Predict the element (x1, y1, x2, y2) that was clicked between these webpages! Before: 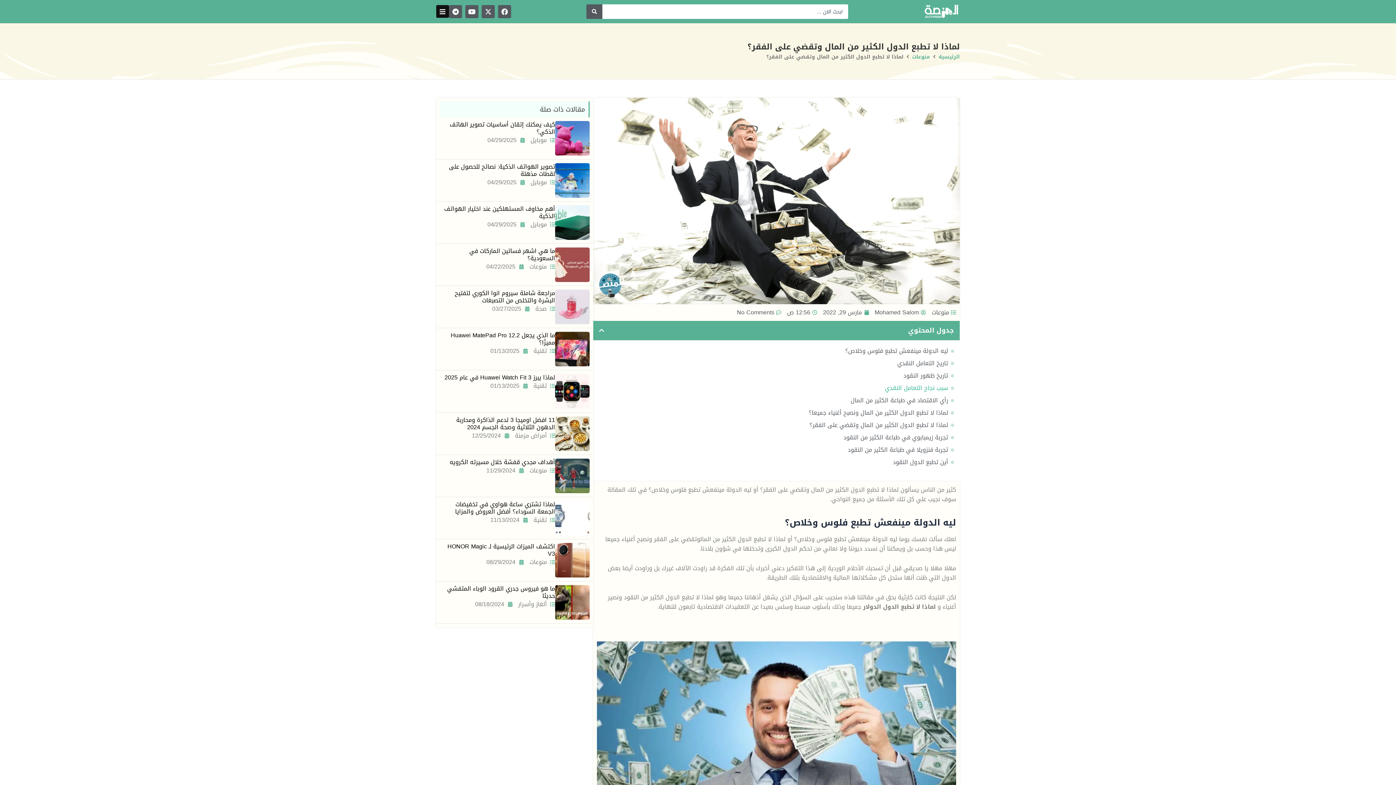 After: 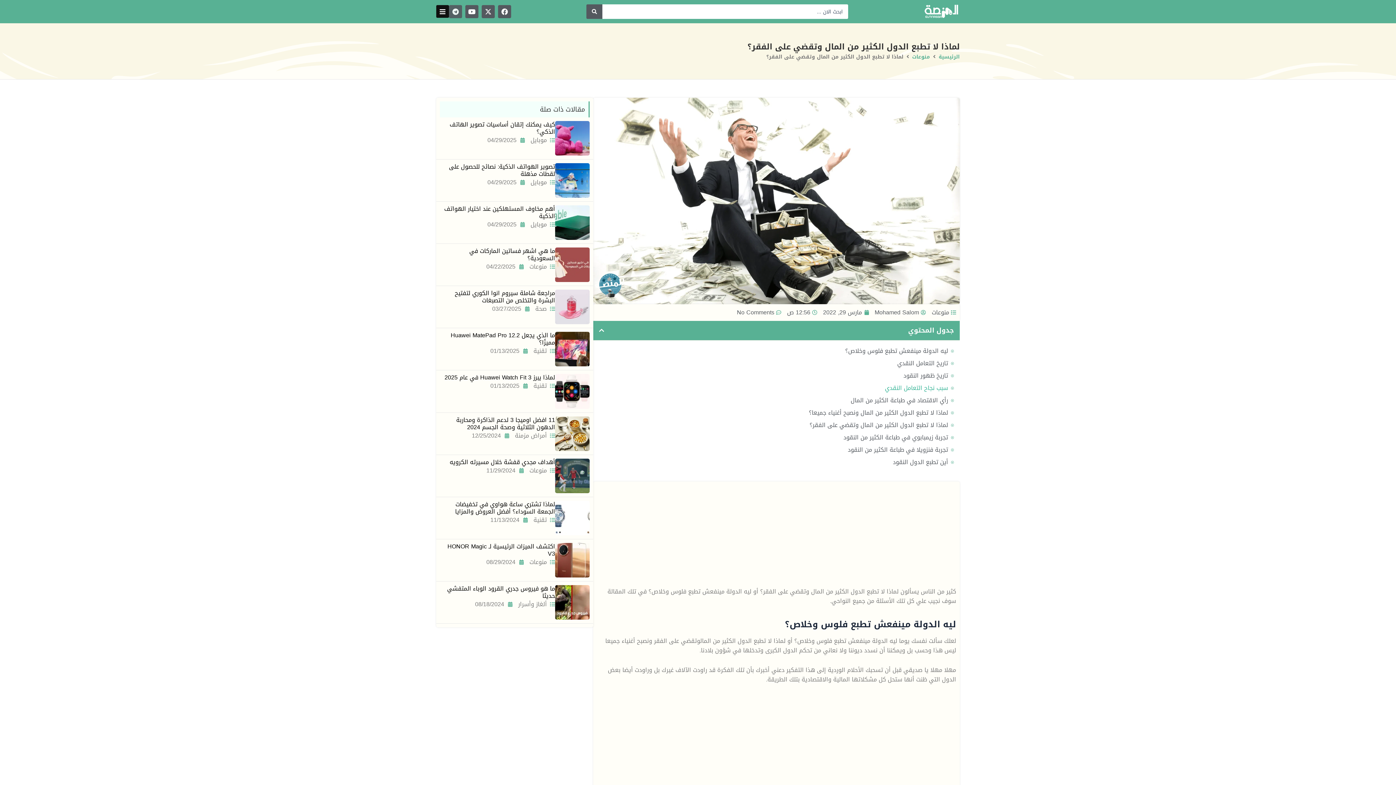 Action: bbox: (449, 5, 462, 18) label: Telegram